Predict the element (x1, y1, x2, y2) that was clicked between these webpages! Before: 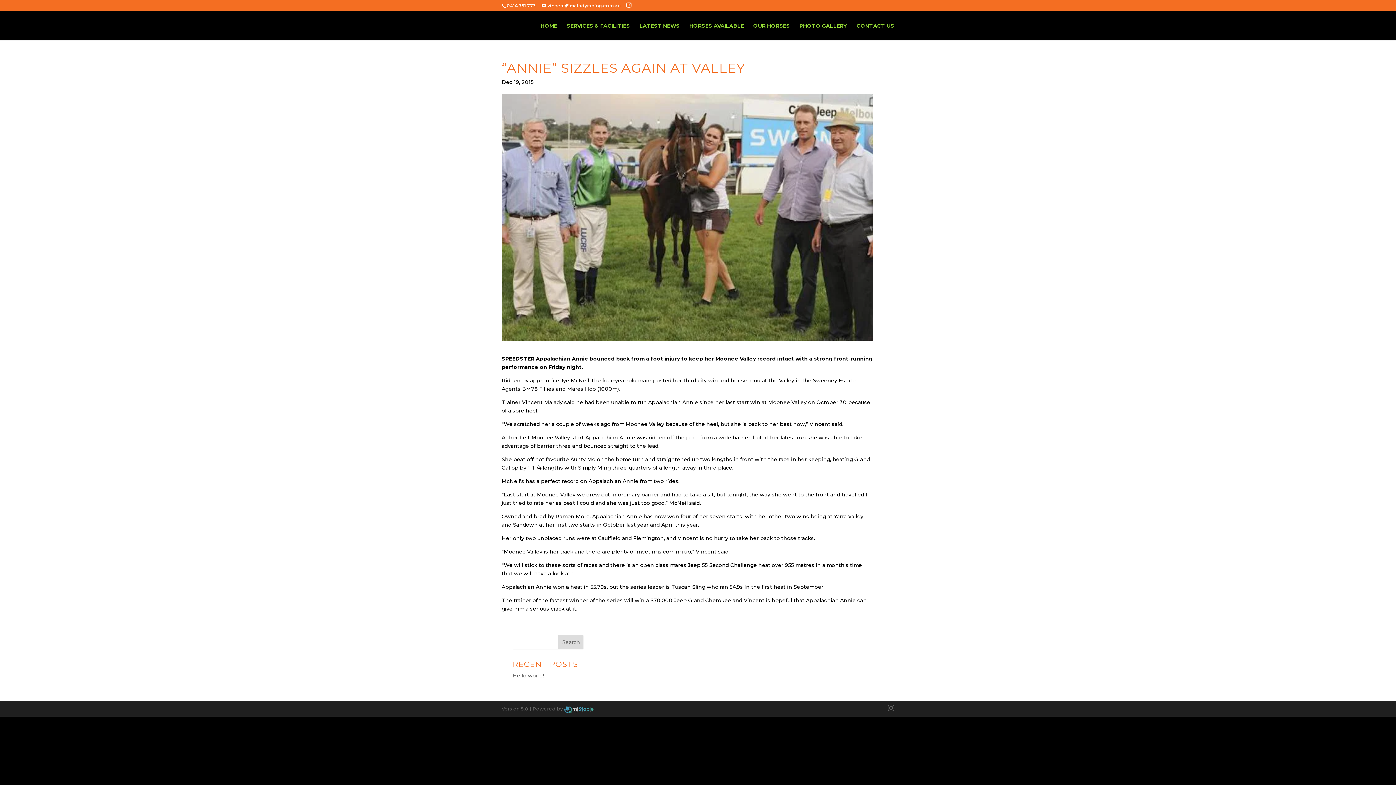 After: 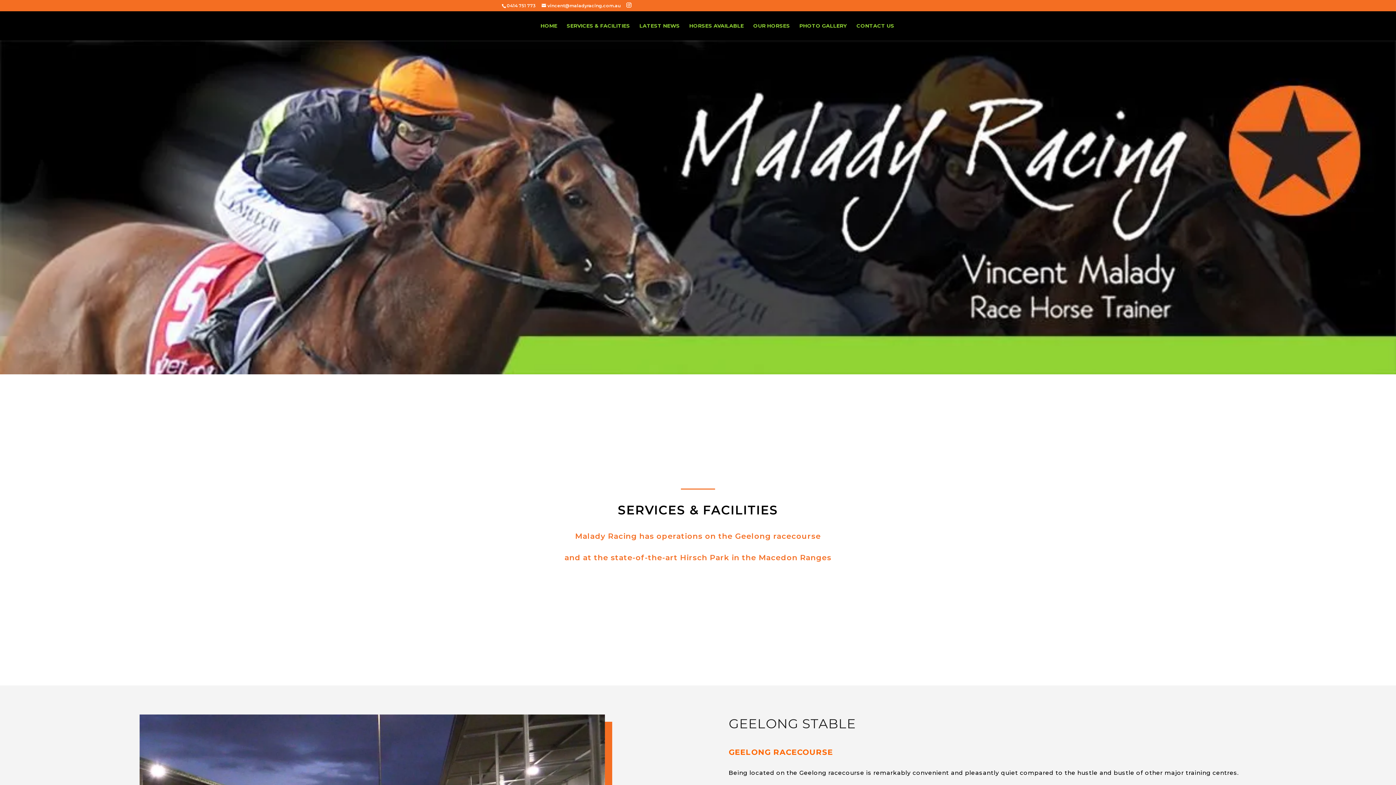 Action: bbox: (566, 23, 630, 40) label: SERVICES & FACILITIES